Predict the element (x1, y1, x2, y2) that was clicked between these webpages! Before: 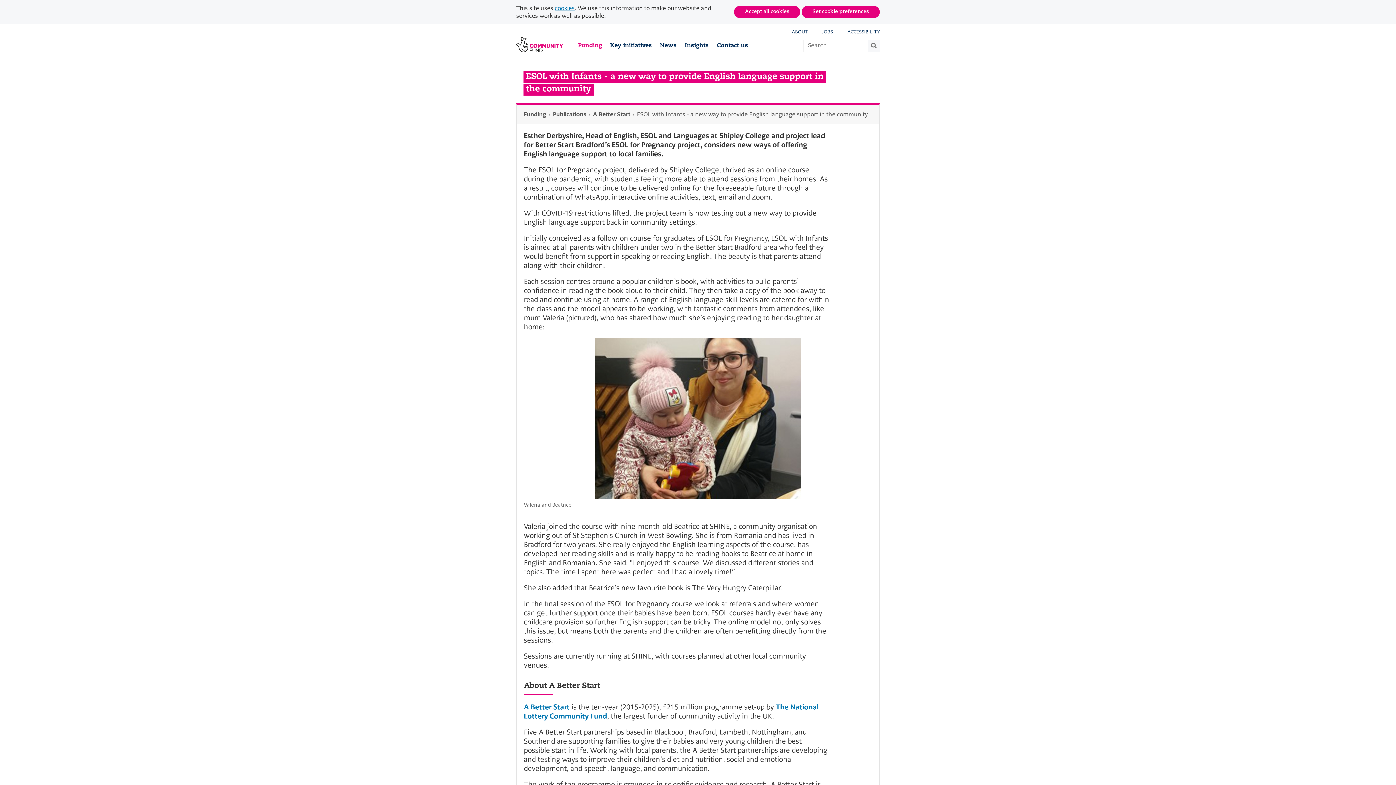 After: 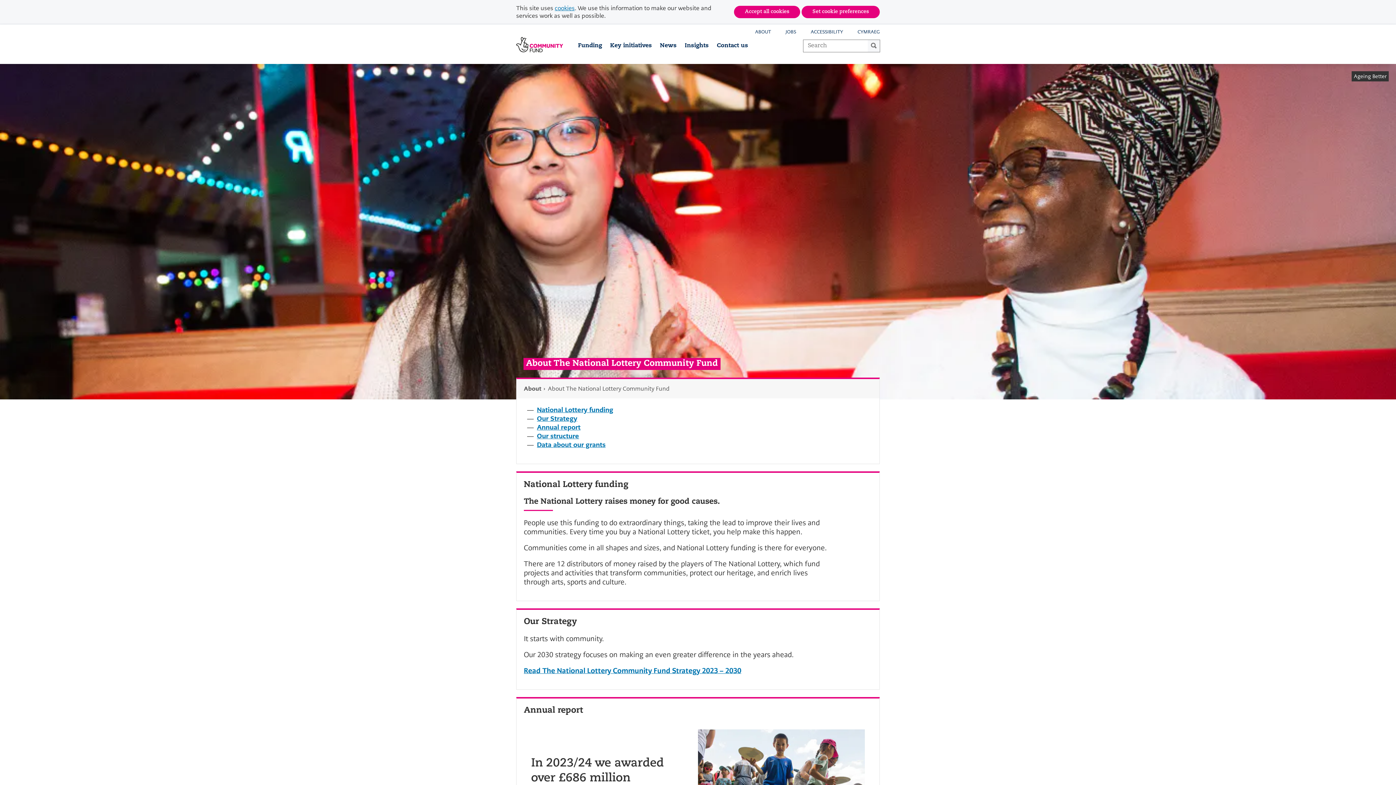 Action: bbox: (792, 28, 808, 35) label: ABOUT